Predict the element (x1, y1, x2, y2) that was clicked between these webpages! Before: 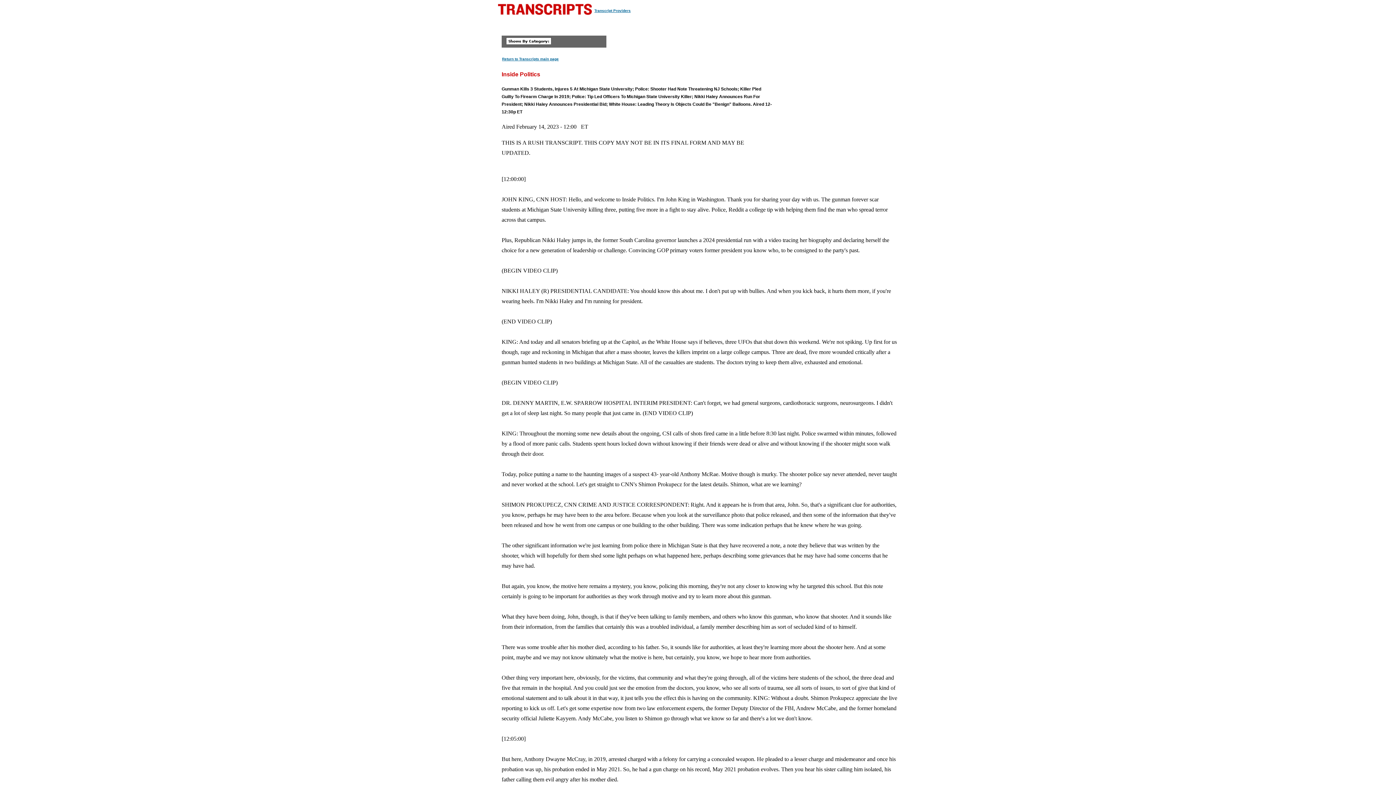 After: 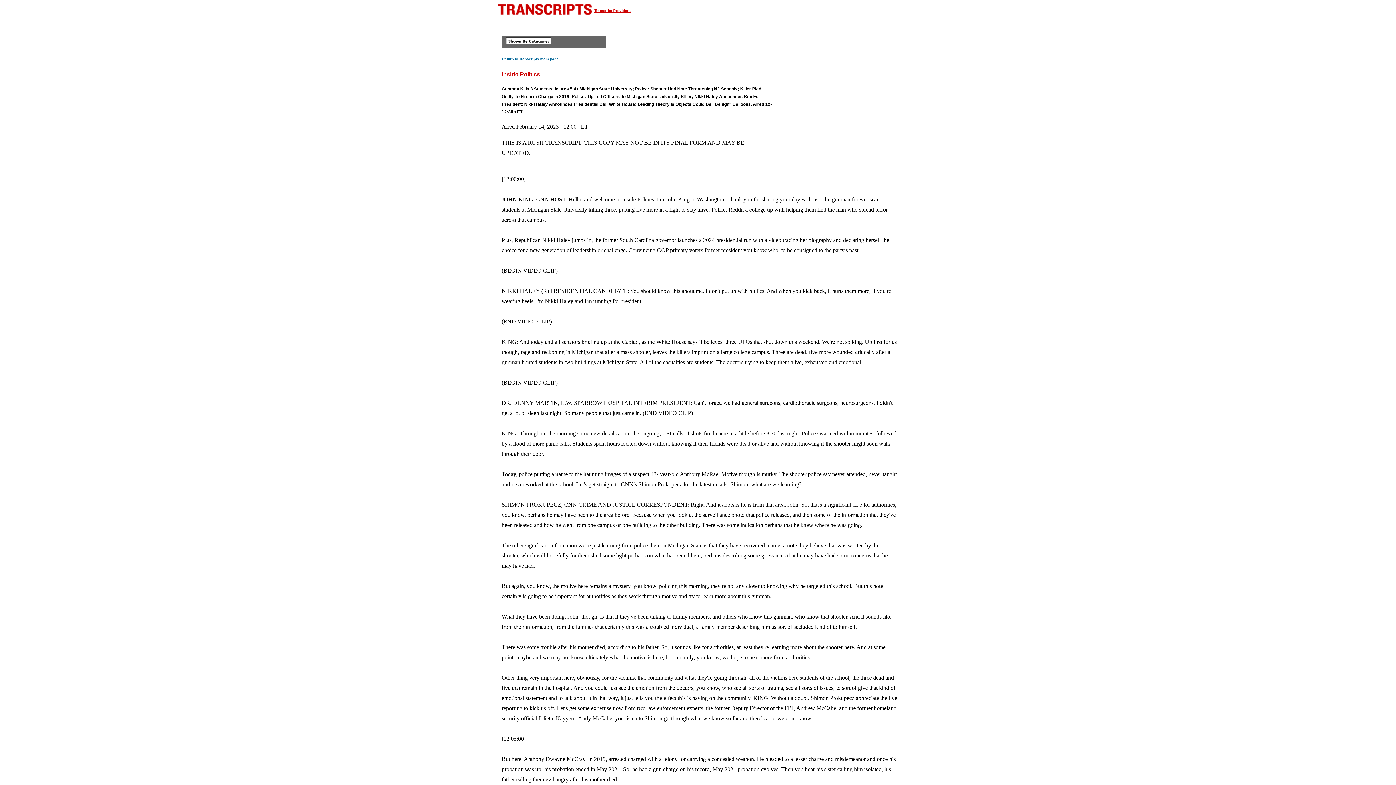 Action: bbox: (594, 8, 630, 12) label: Transcript Providers